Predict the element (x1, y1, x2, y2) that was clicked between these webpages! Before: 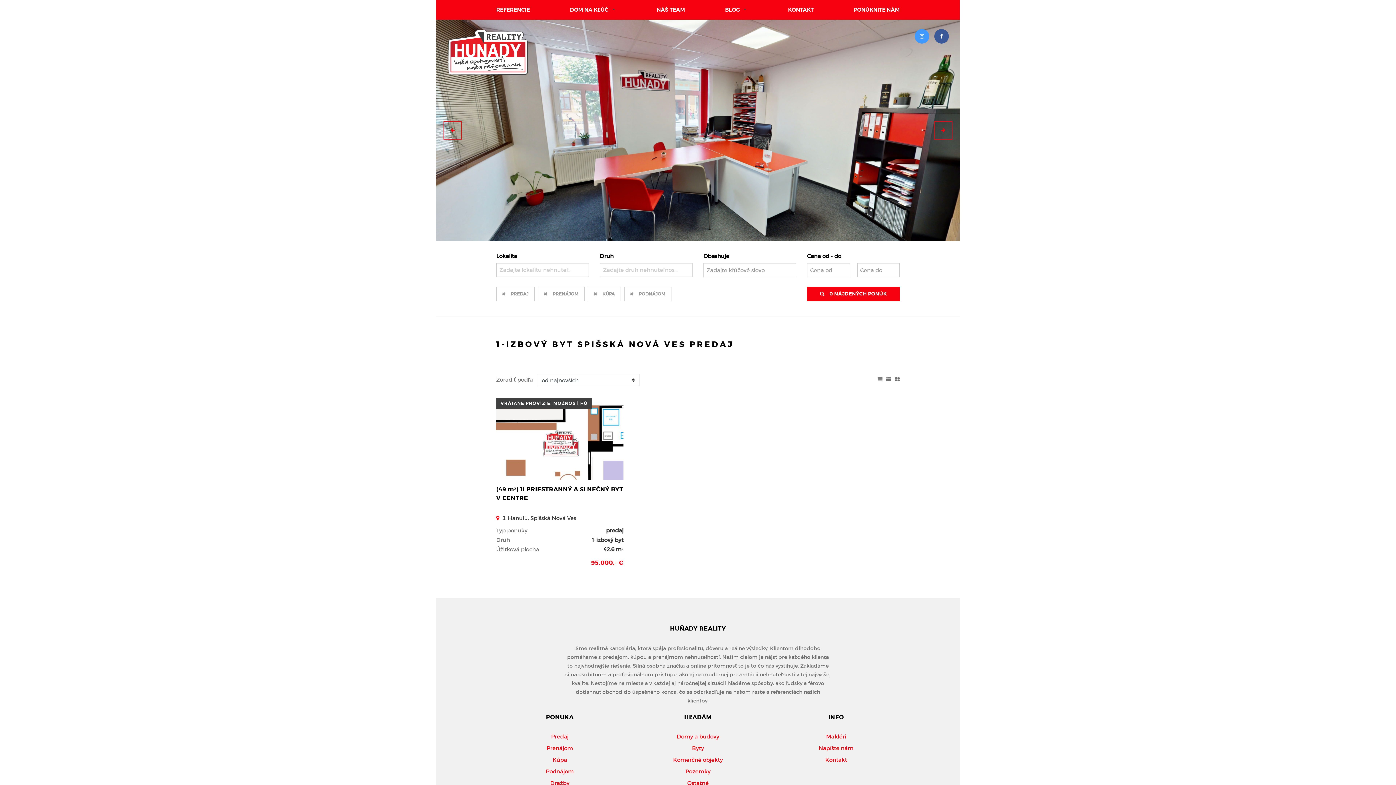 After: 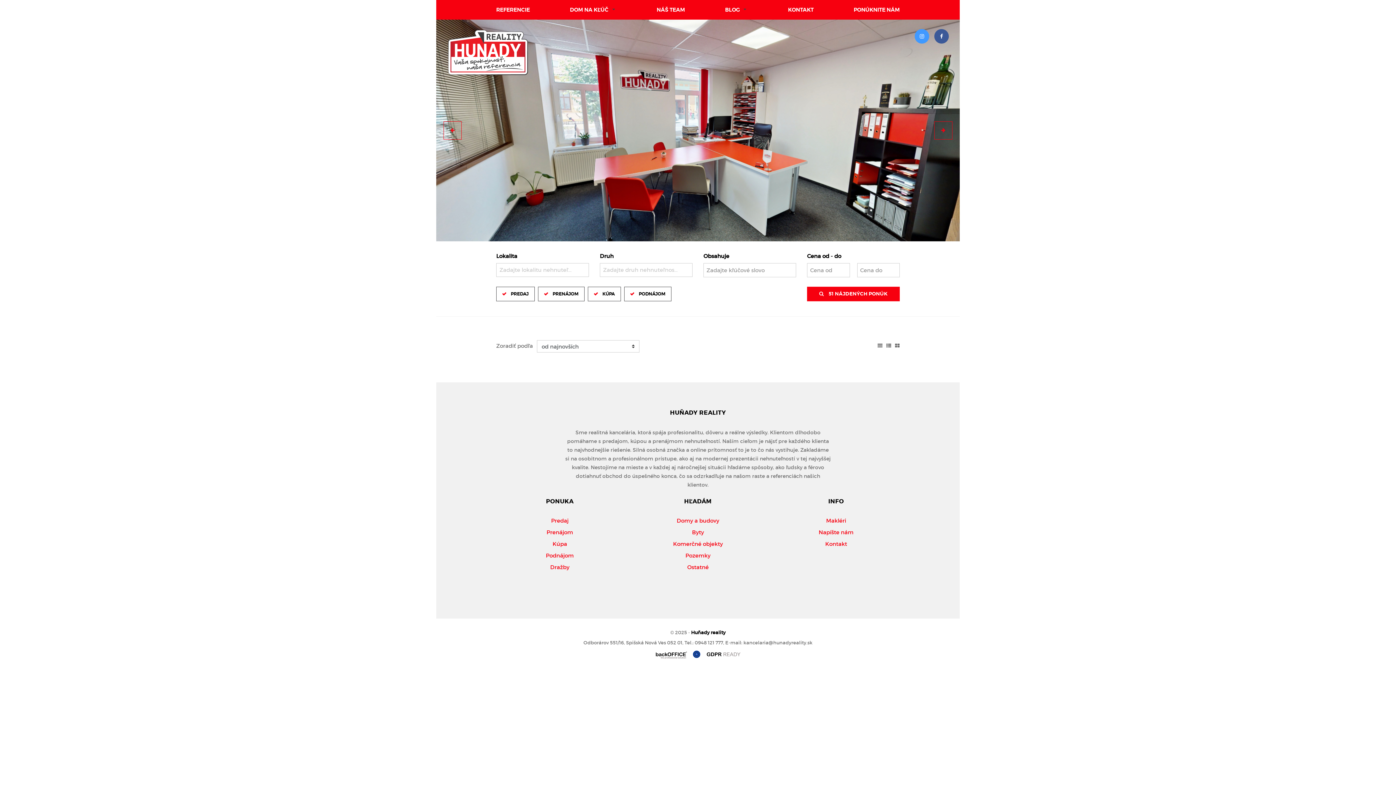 Action: label: Kúpa bbox: (552, 756, 567, 763)